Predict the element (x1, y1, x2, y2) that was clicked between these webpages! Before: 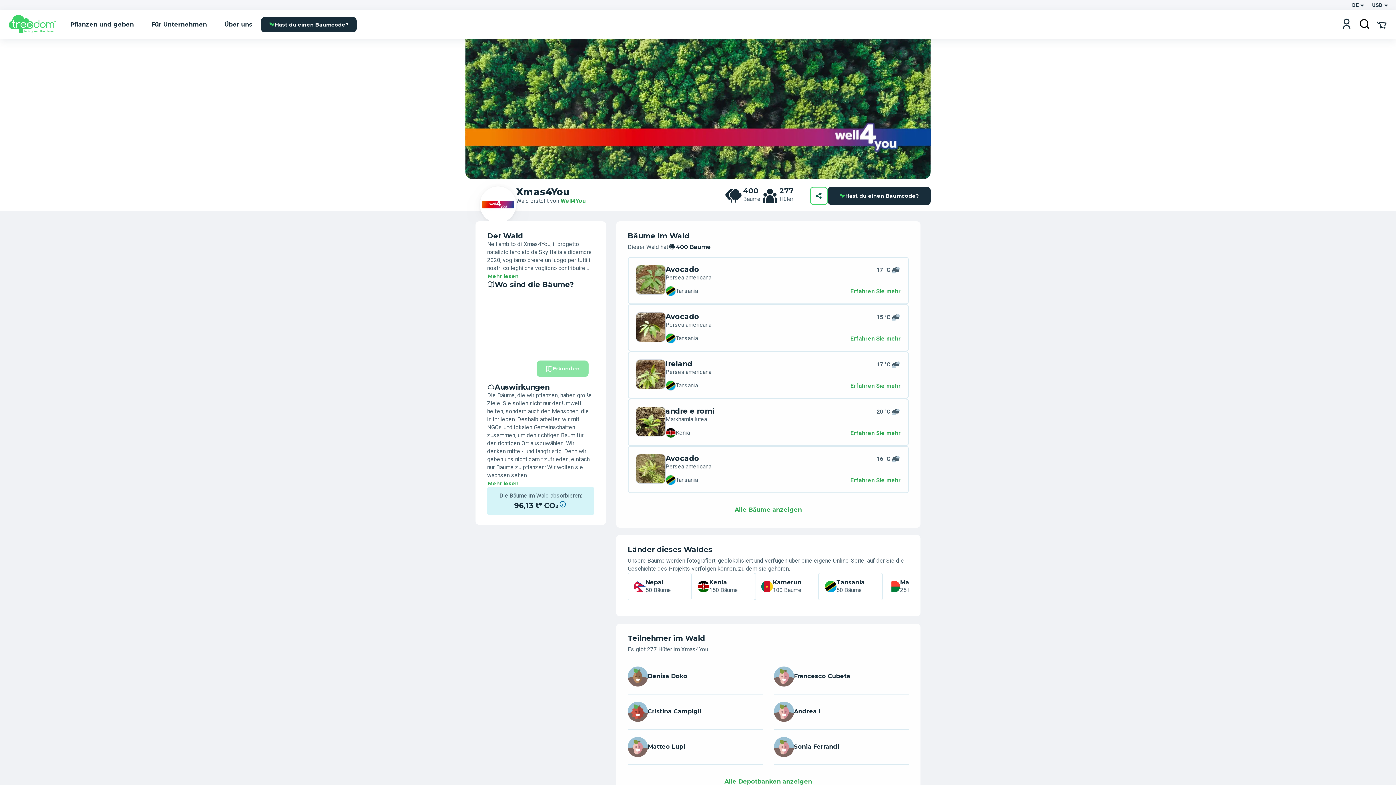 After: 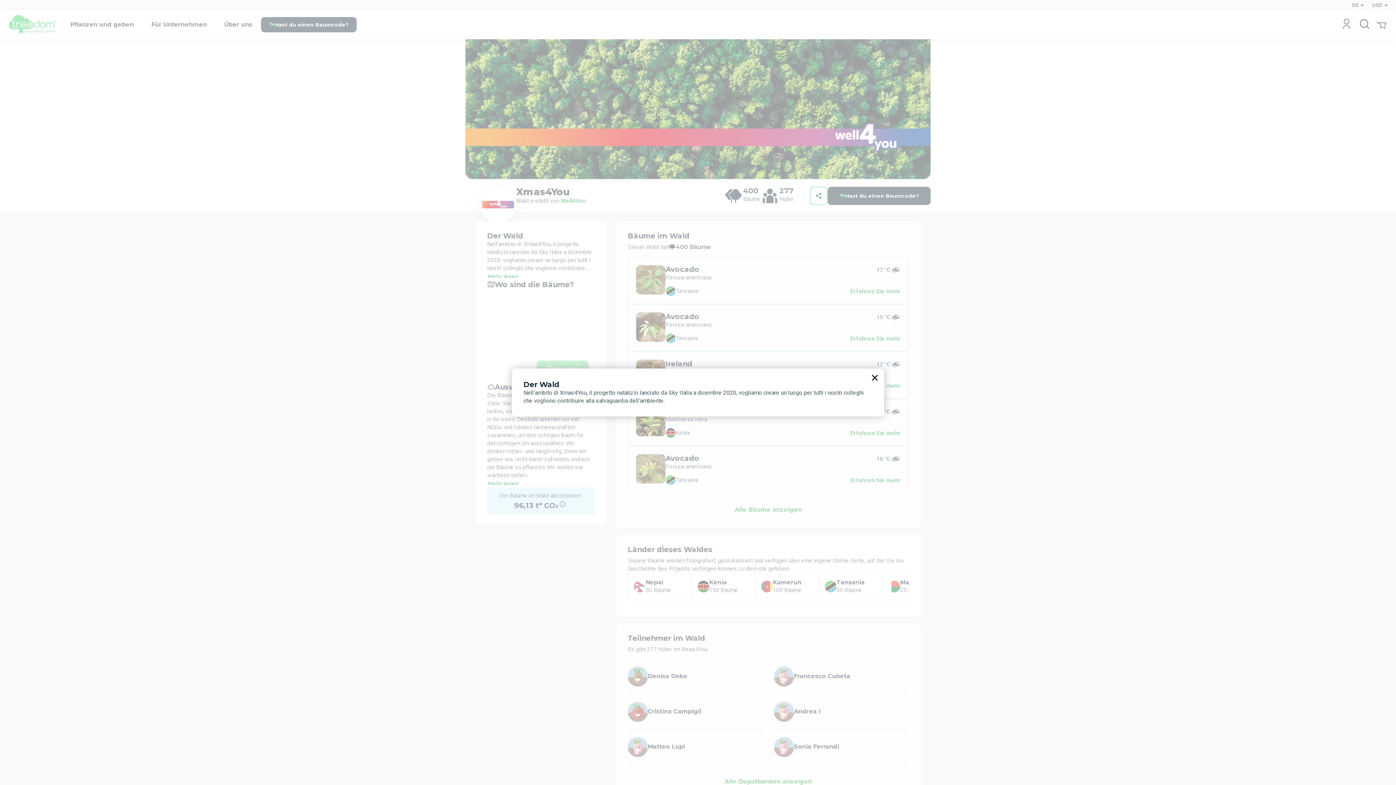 Action: label: Mehr lesen bbox: (487, 272, 519, 280)